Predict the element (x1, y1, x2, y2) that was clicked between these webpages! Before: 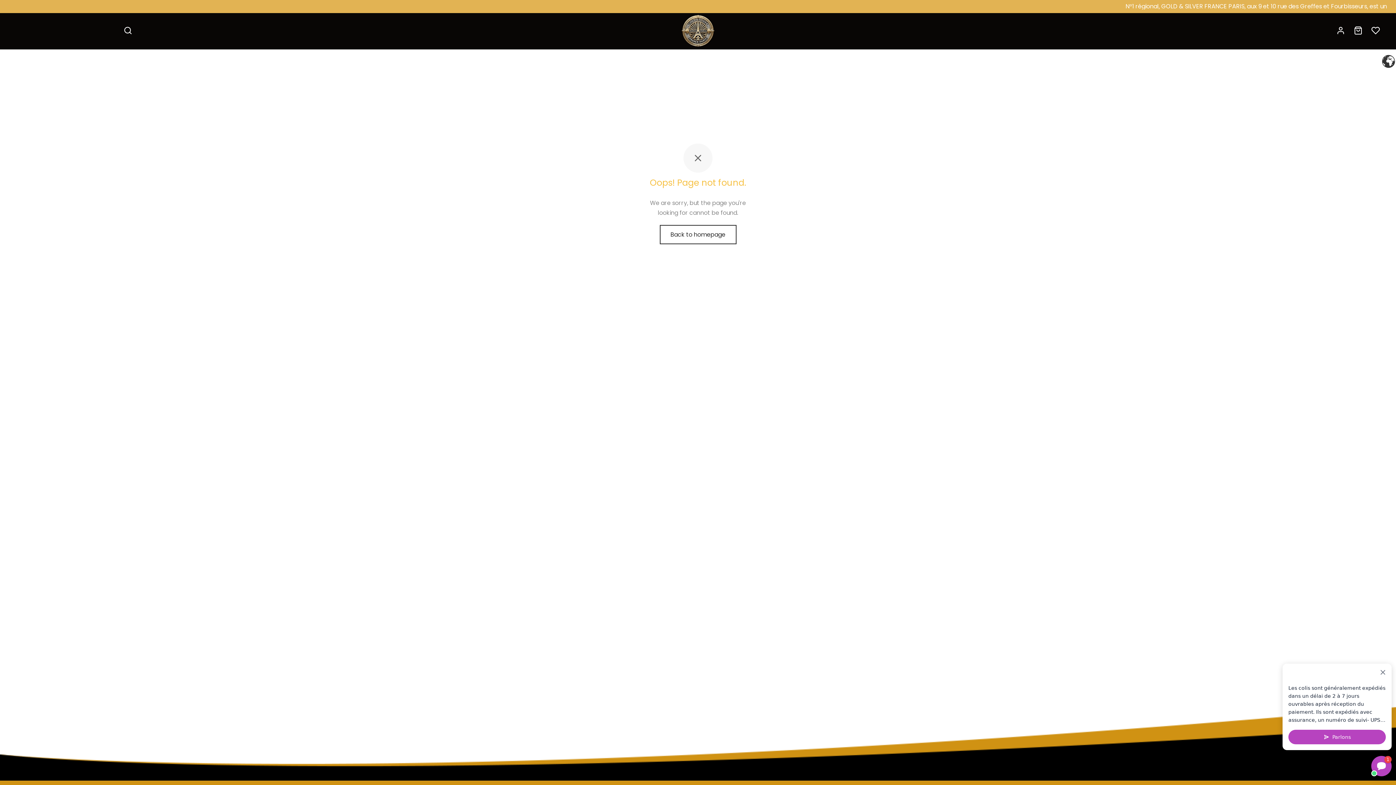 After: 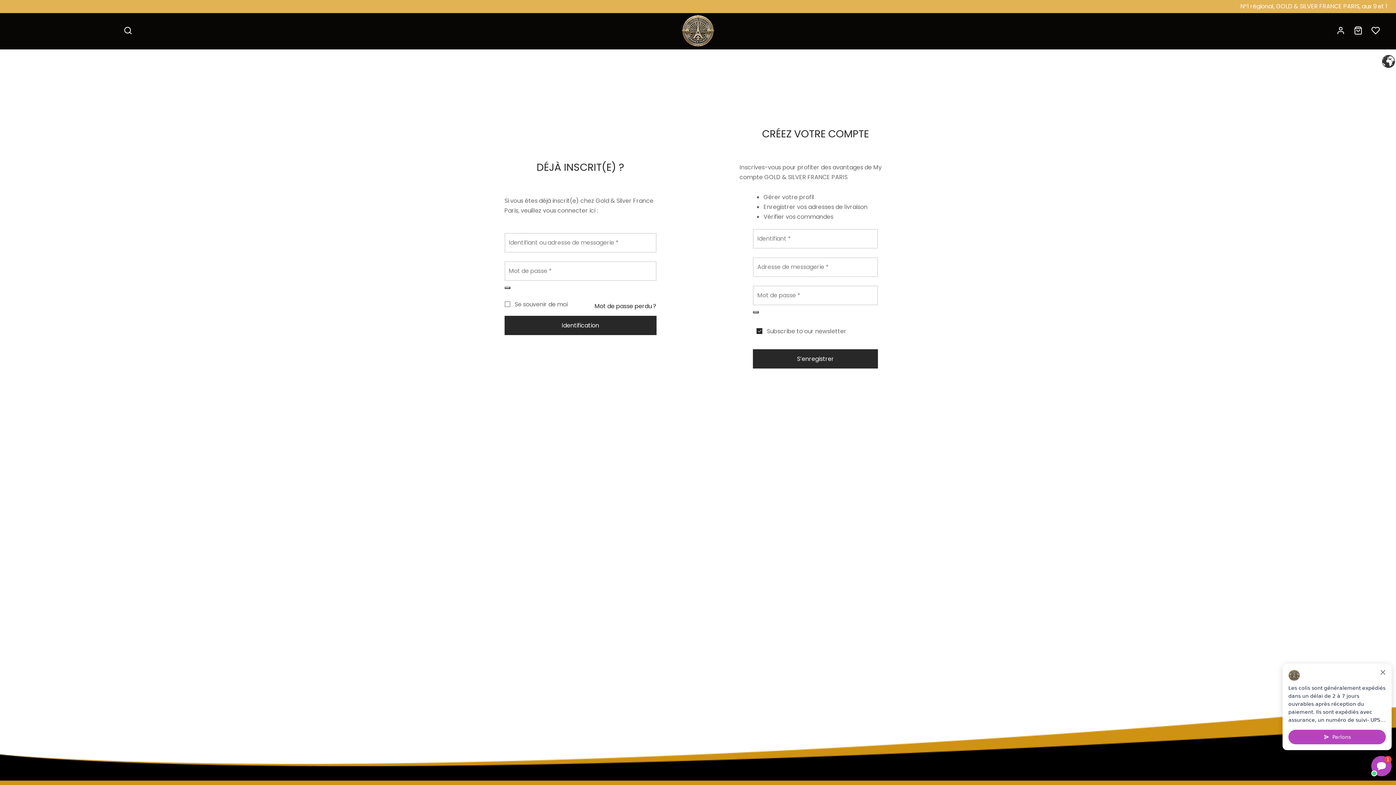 Action: bbox: (683, 48, 721, 61) label: Rachat Bijoux